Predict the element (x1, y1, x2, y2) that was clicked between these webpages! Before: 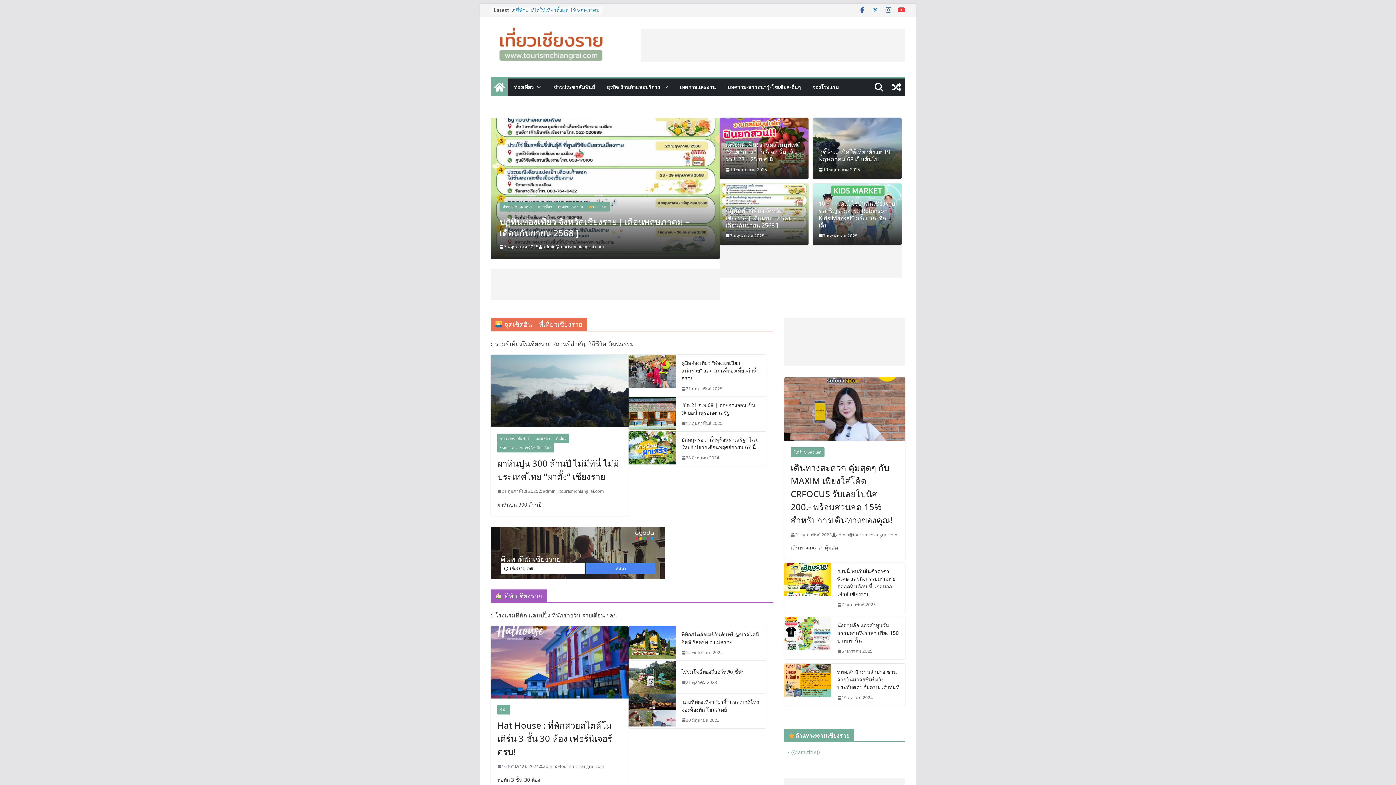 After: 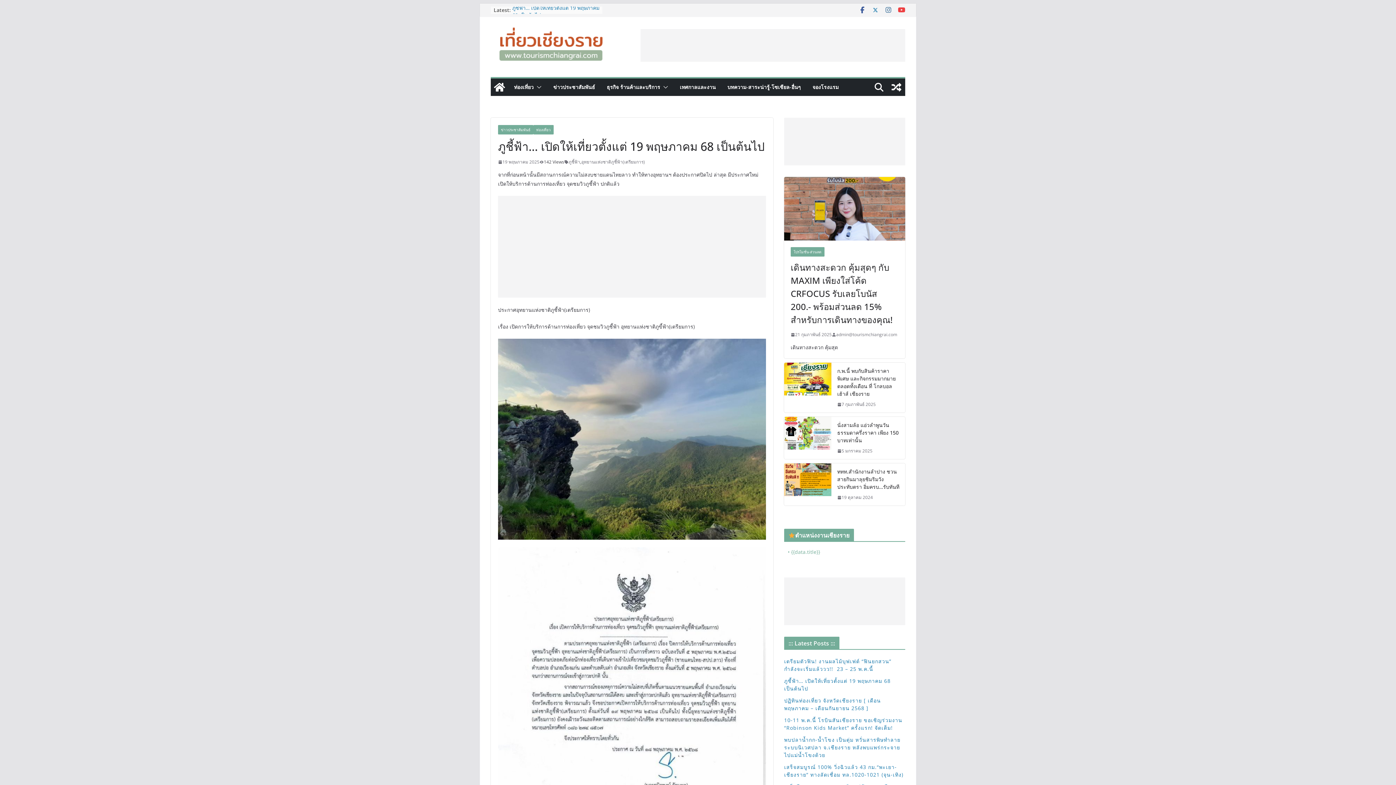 Action: bbox: (818, 148, 896, 163) label: ภูชี้ฟ้า… เปิดให้เที่ยวตั้งแต่ 19 พฤษภาคม 68 เป็นต้นไป